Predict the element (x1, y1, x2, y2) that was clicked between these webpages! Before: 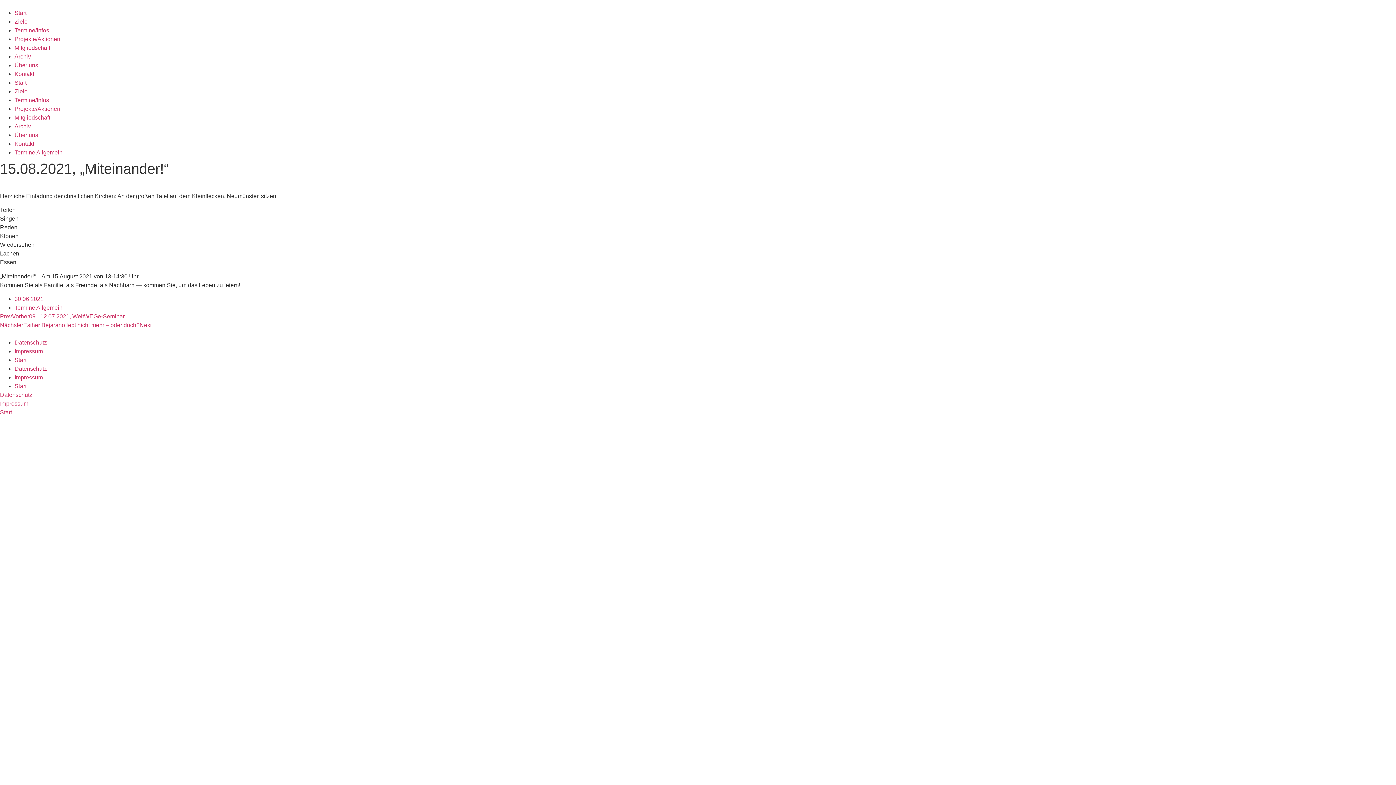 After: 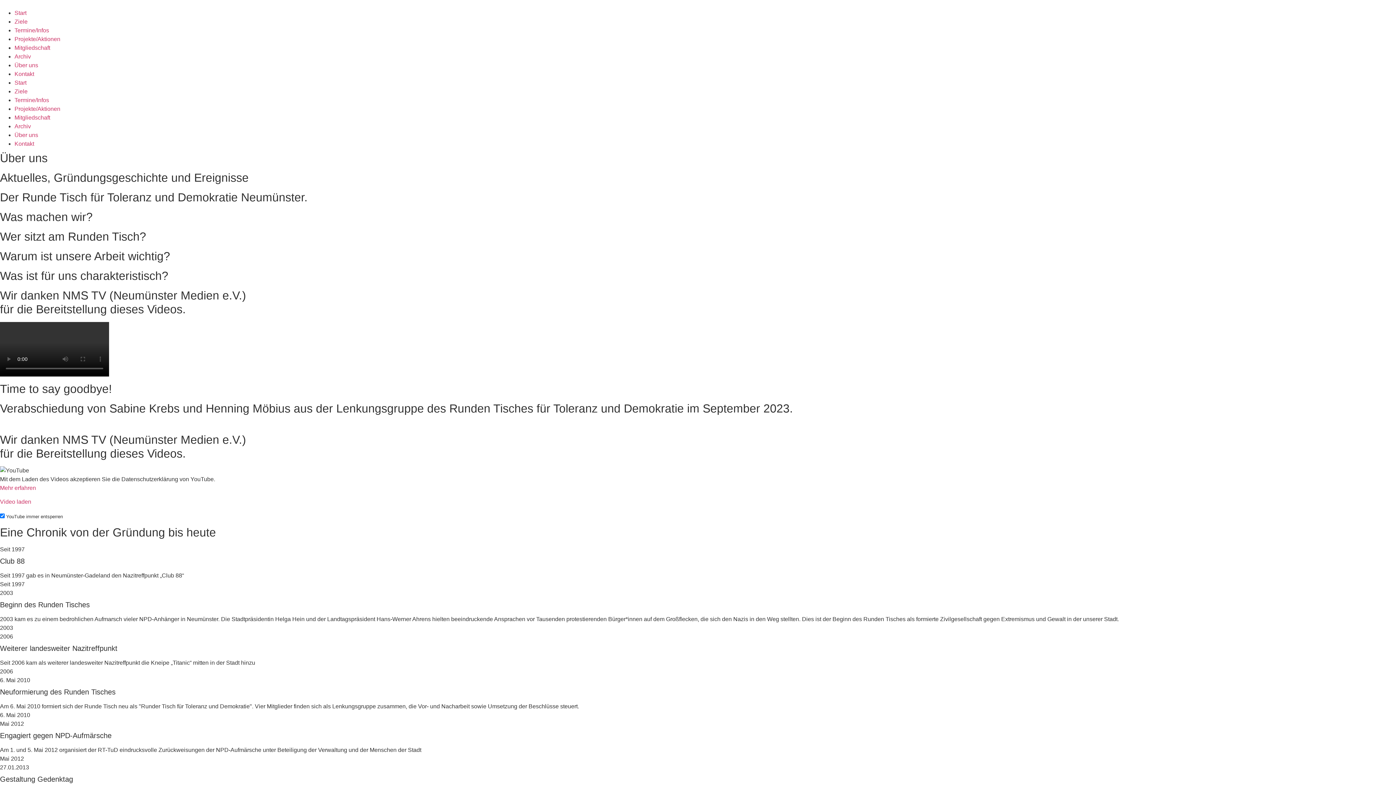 Action: bbox: (14, 62, 38, 68) label: Über uns